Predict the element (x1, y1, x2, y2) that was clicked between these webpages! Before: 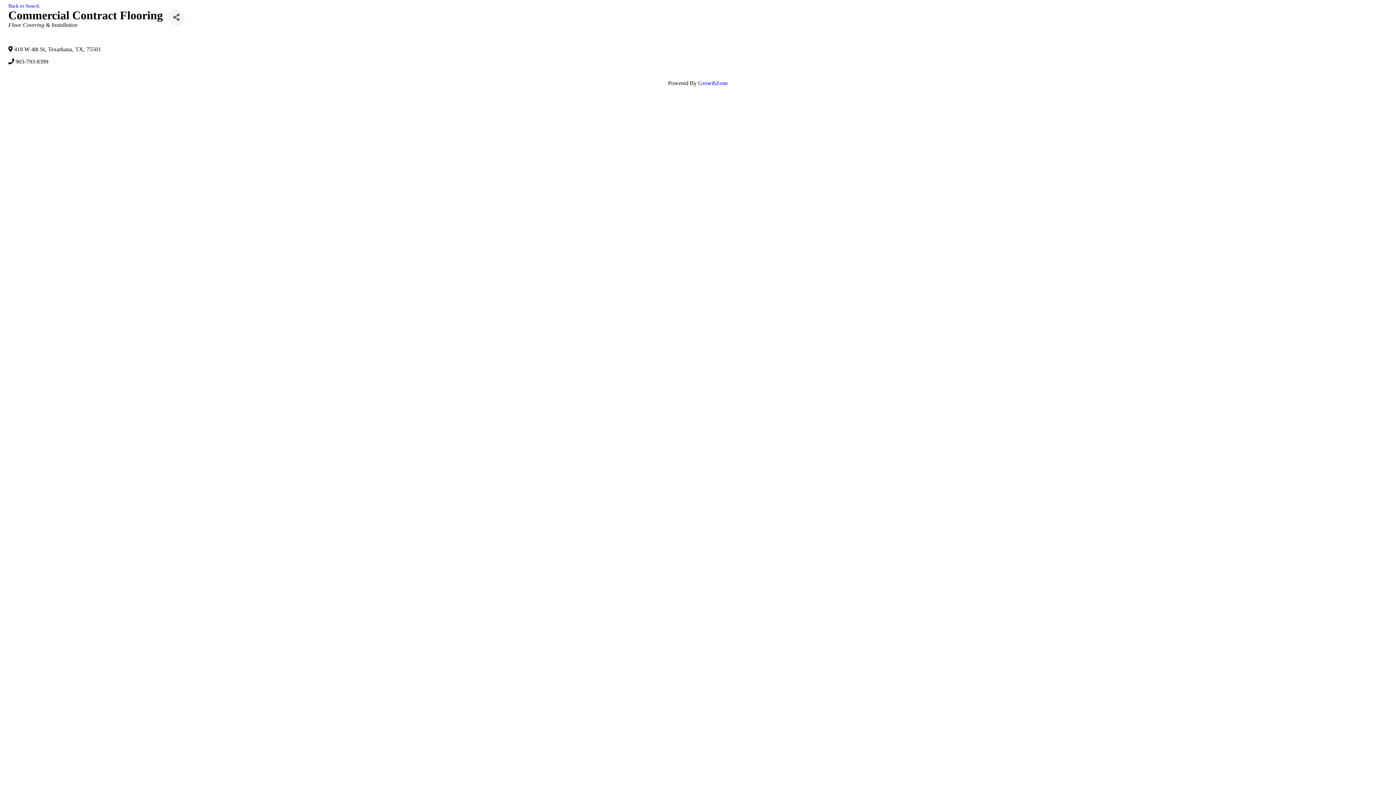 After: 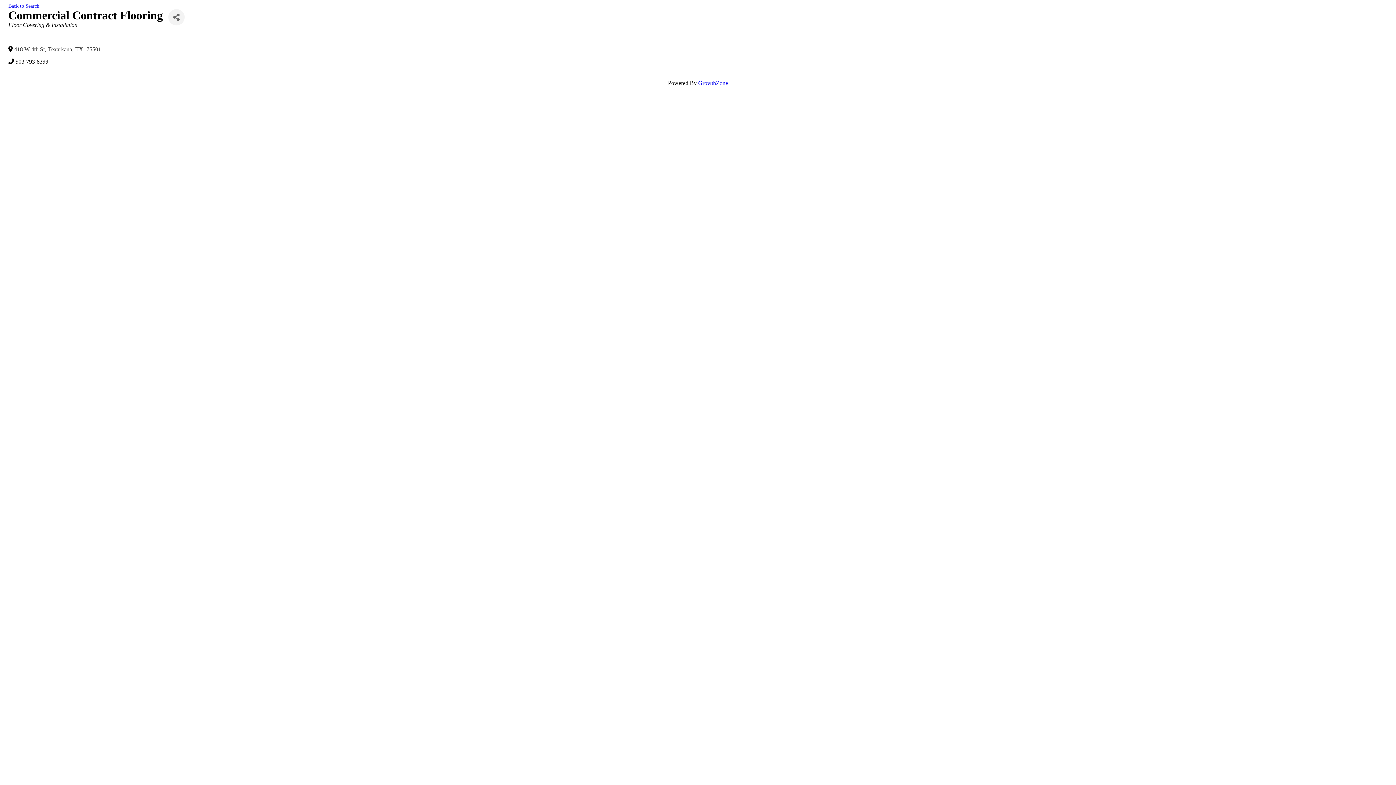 Action: label: 418 W 4th St
,
Texarkana
,
TX
,
75501 bbox: (14, 45, 102, 52)